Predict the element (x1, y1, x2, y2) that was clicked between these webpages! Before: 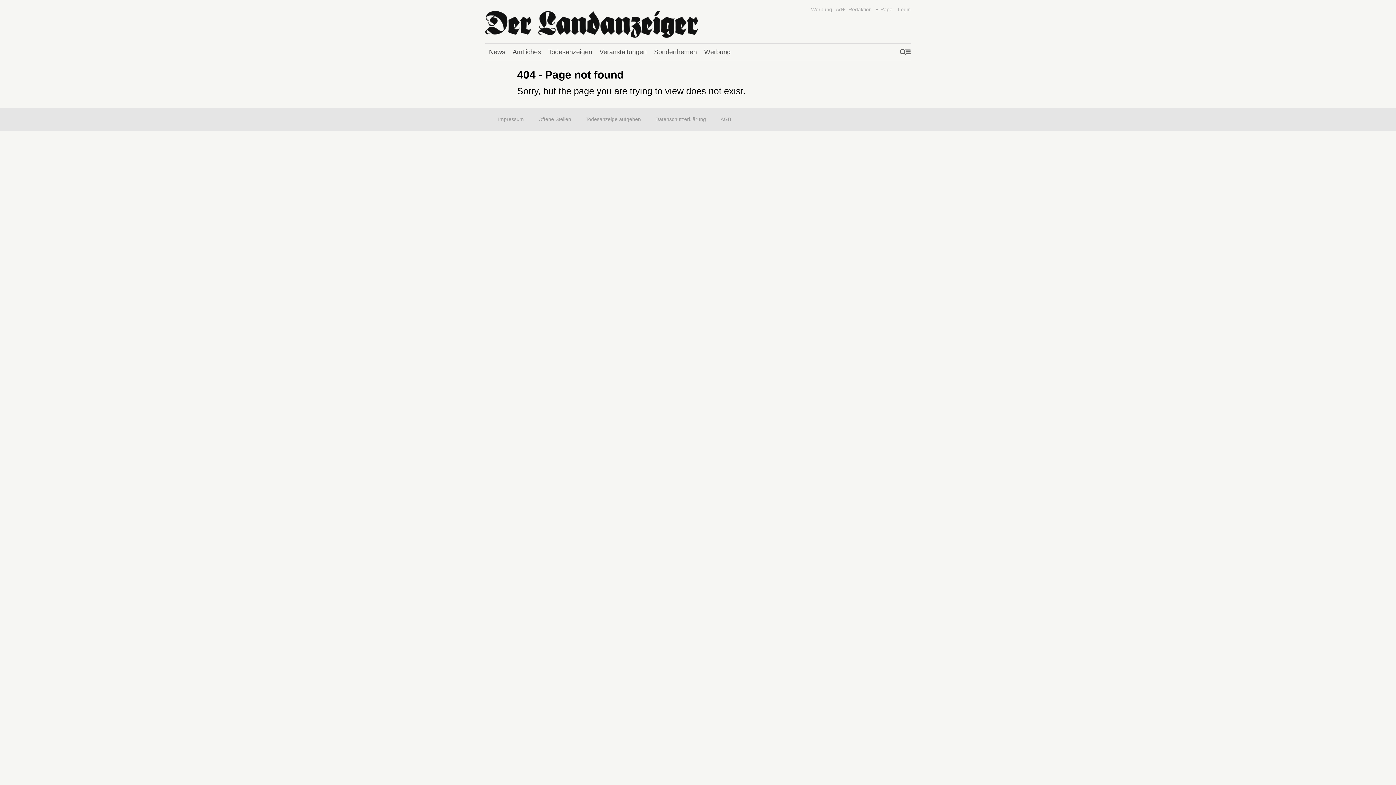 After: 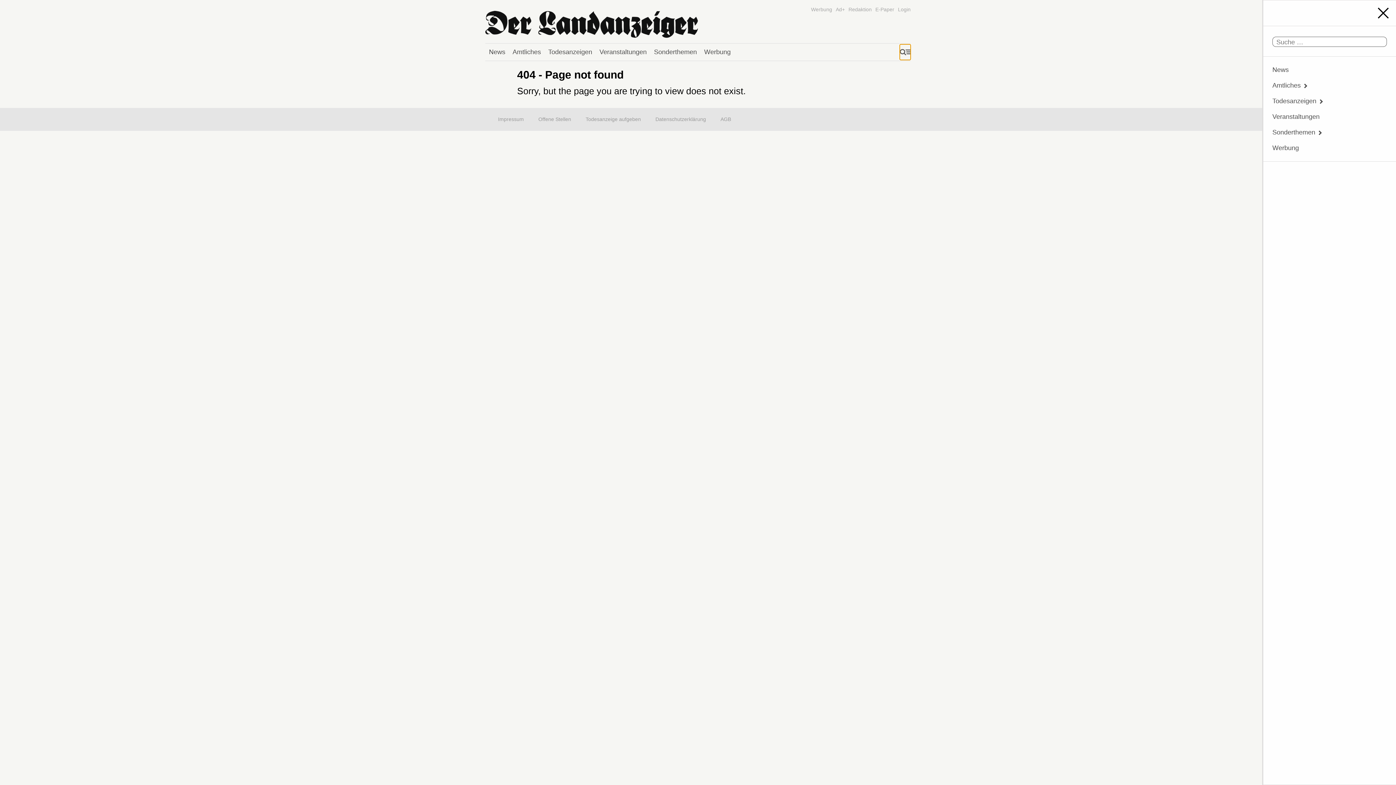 Action: label: open bbox: (900, 44, 910, 59)